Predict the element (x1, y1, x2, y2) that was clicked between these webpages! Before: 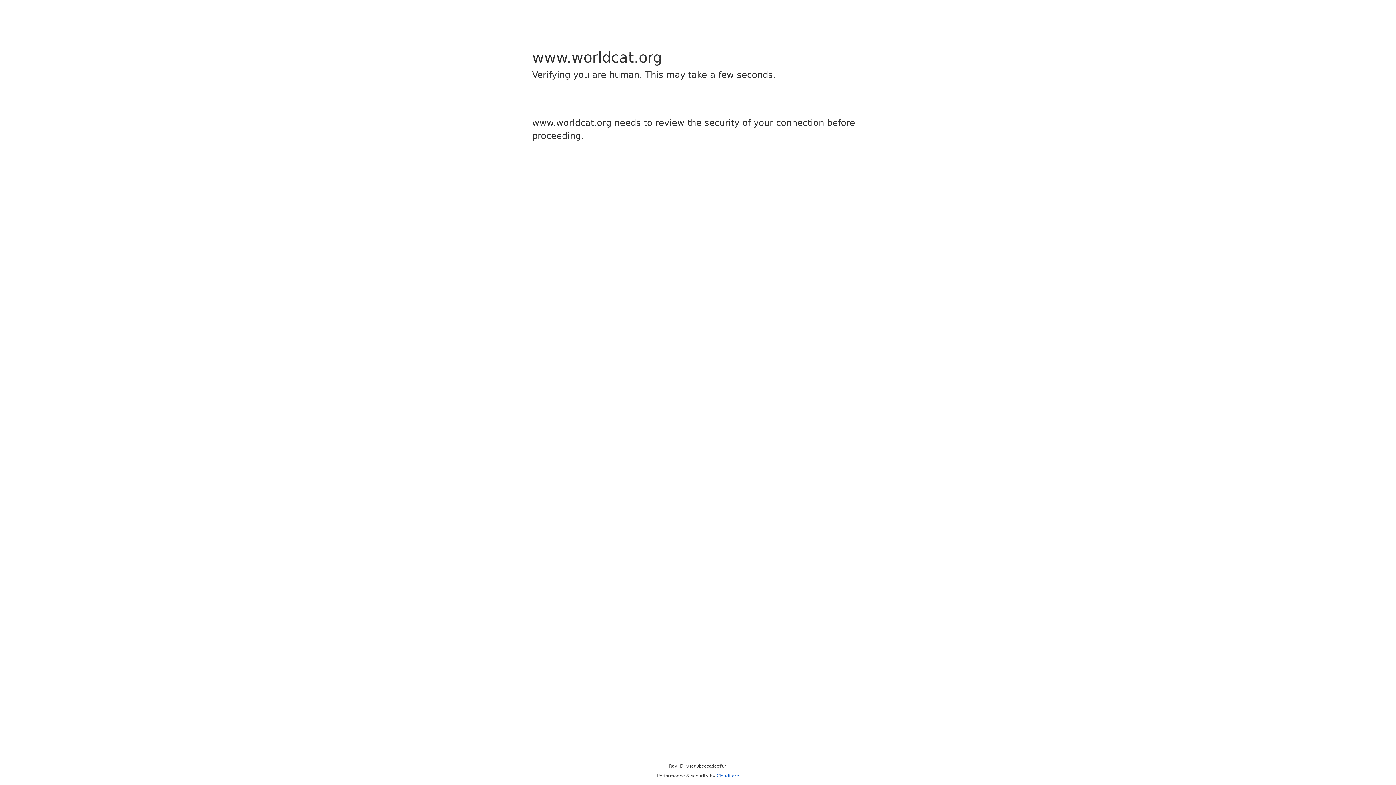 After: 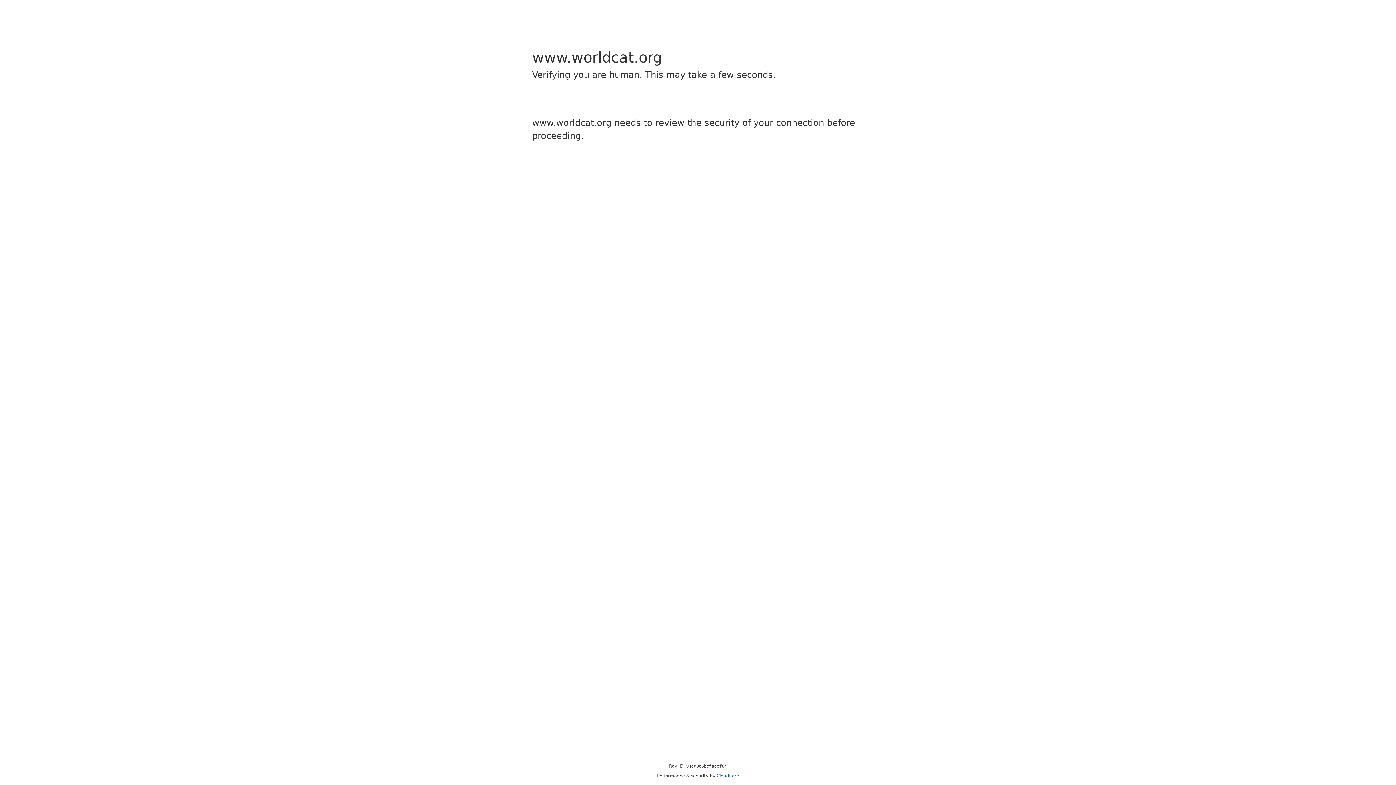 Action: bbox: (716, 773, 739, 778) label: Cloudflare